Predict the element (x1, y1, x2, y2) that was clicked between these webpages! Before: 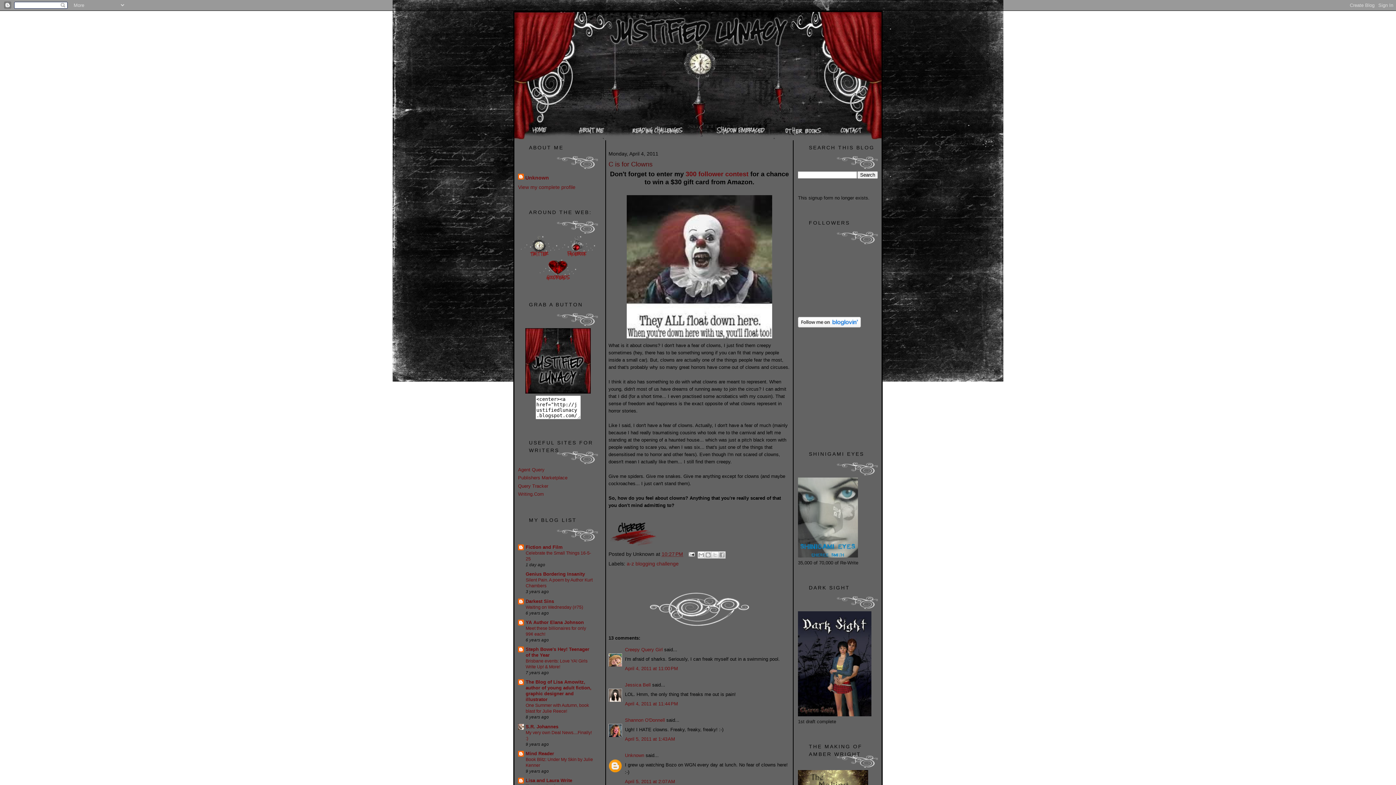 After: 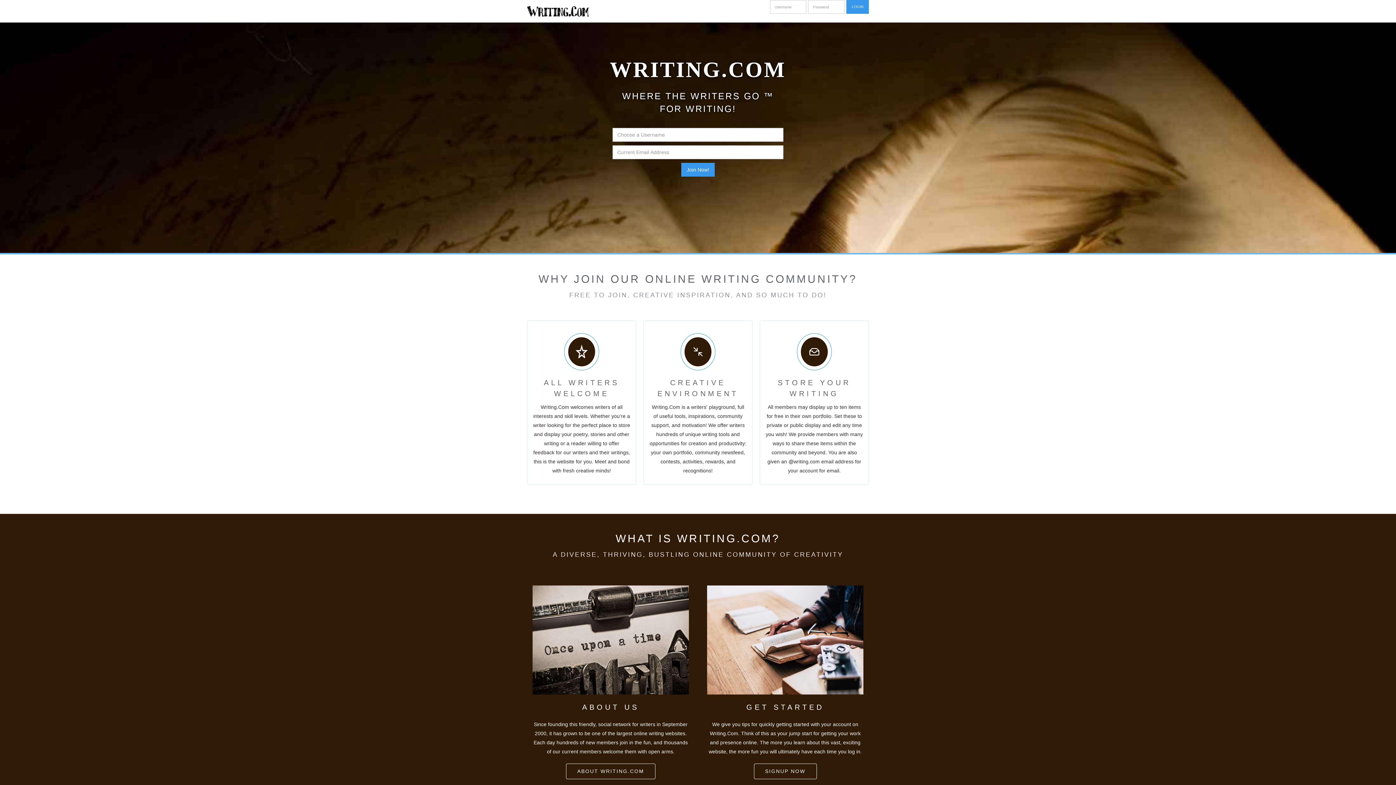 Action: bbox: (518, 491, 544, 497) label: Writing.Com